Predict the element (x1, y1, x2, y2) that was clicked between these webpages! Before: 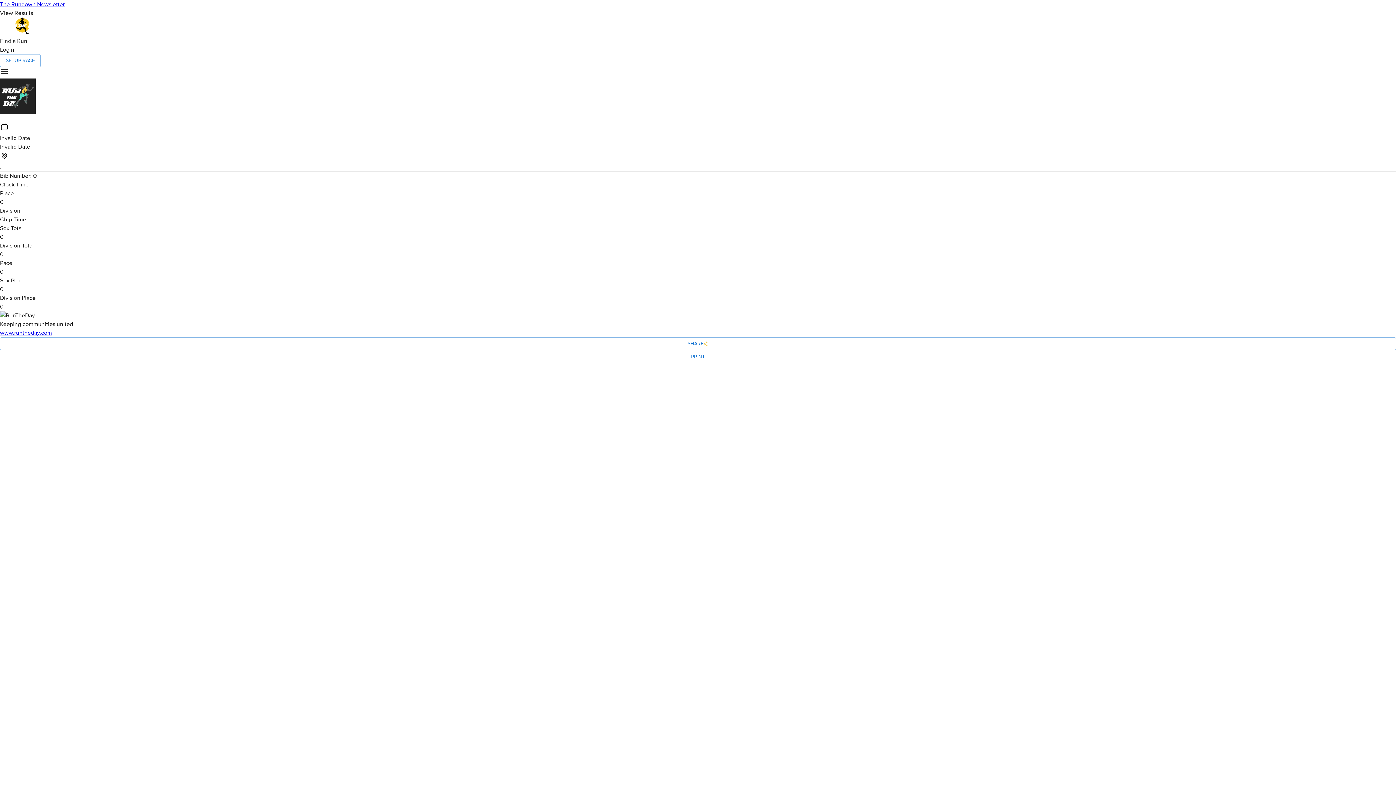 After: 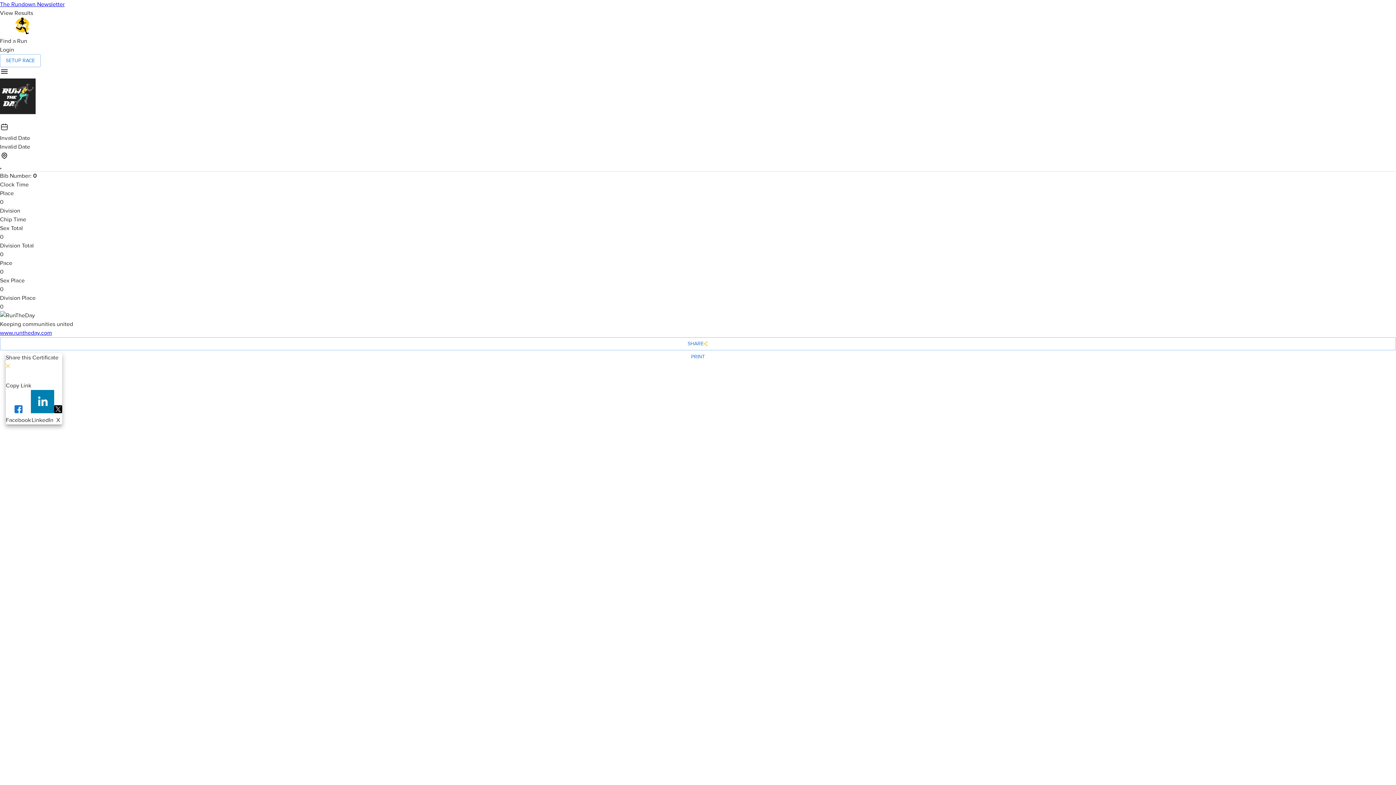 Action: bbox: (0, 337, 1396, 350) label: SHARE